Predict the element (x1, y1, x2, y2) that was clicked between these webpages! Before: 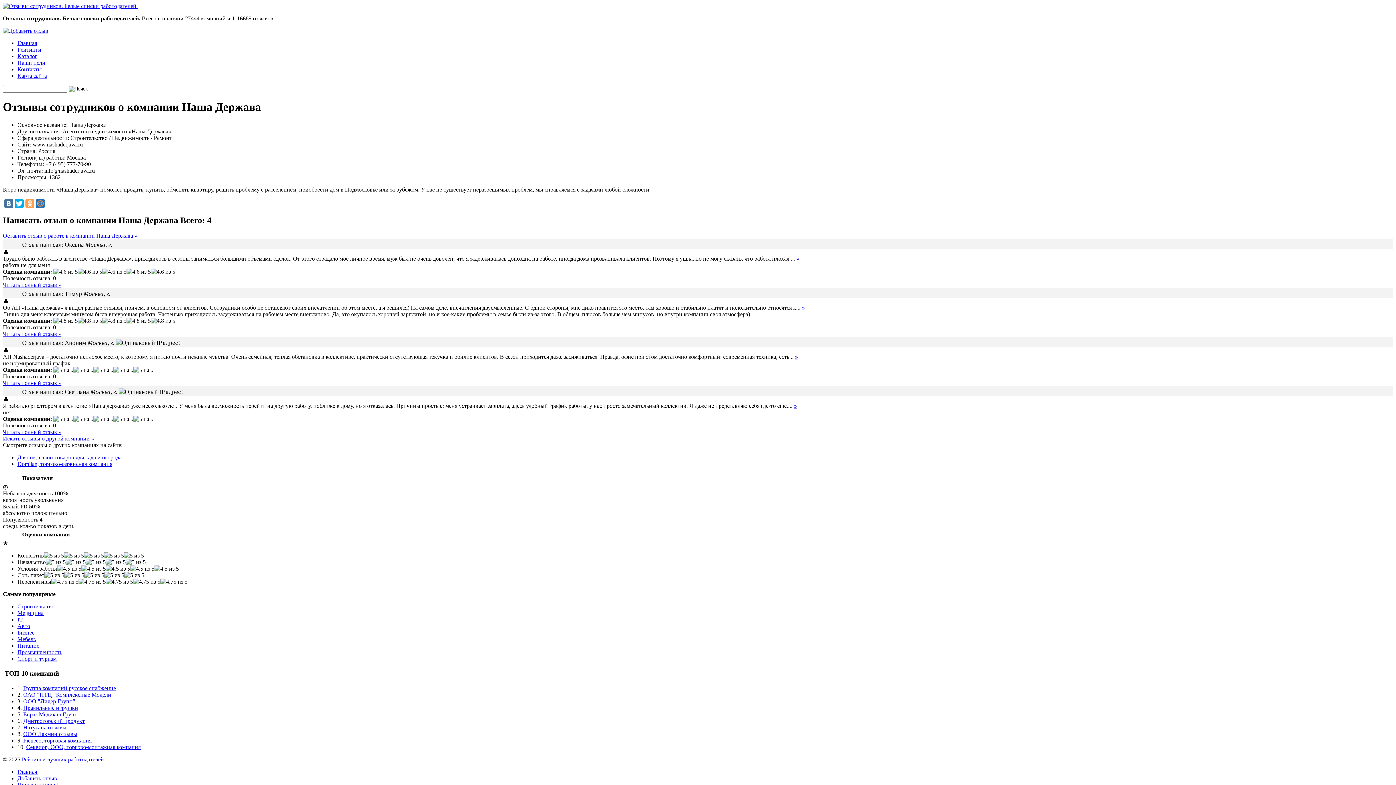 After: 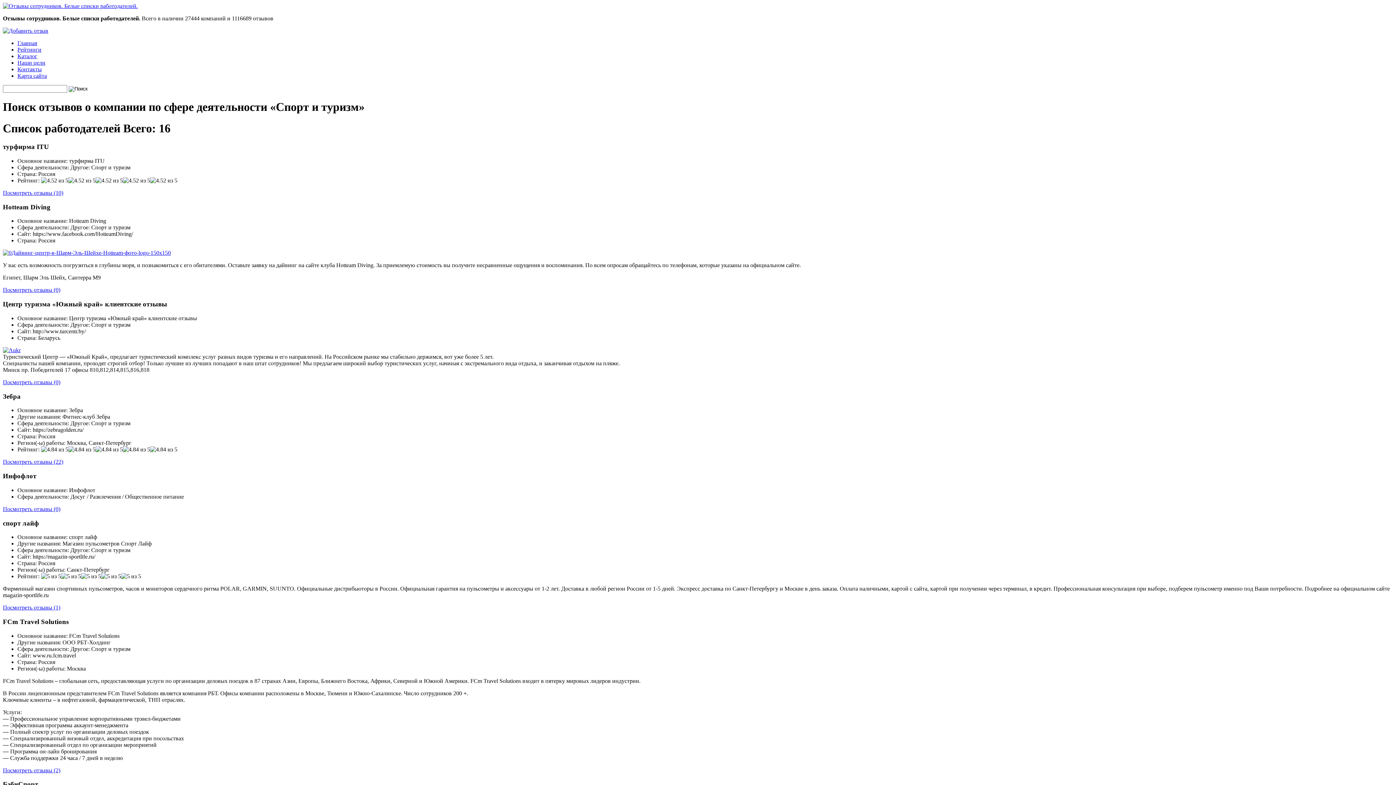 Action: bbox: (17, 655, 56, 662) label: Спорт и туризм